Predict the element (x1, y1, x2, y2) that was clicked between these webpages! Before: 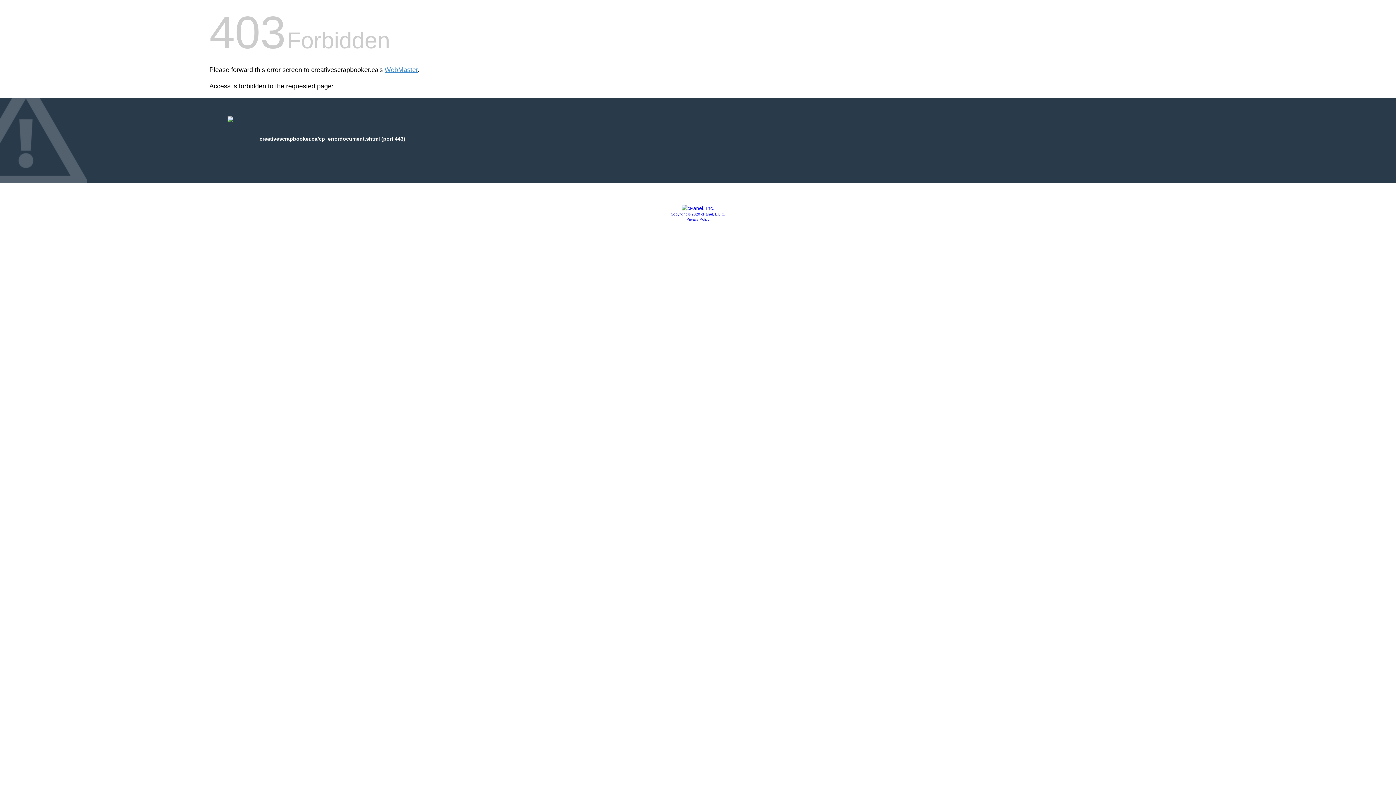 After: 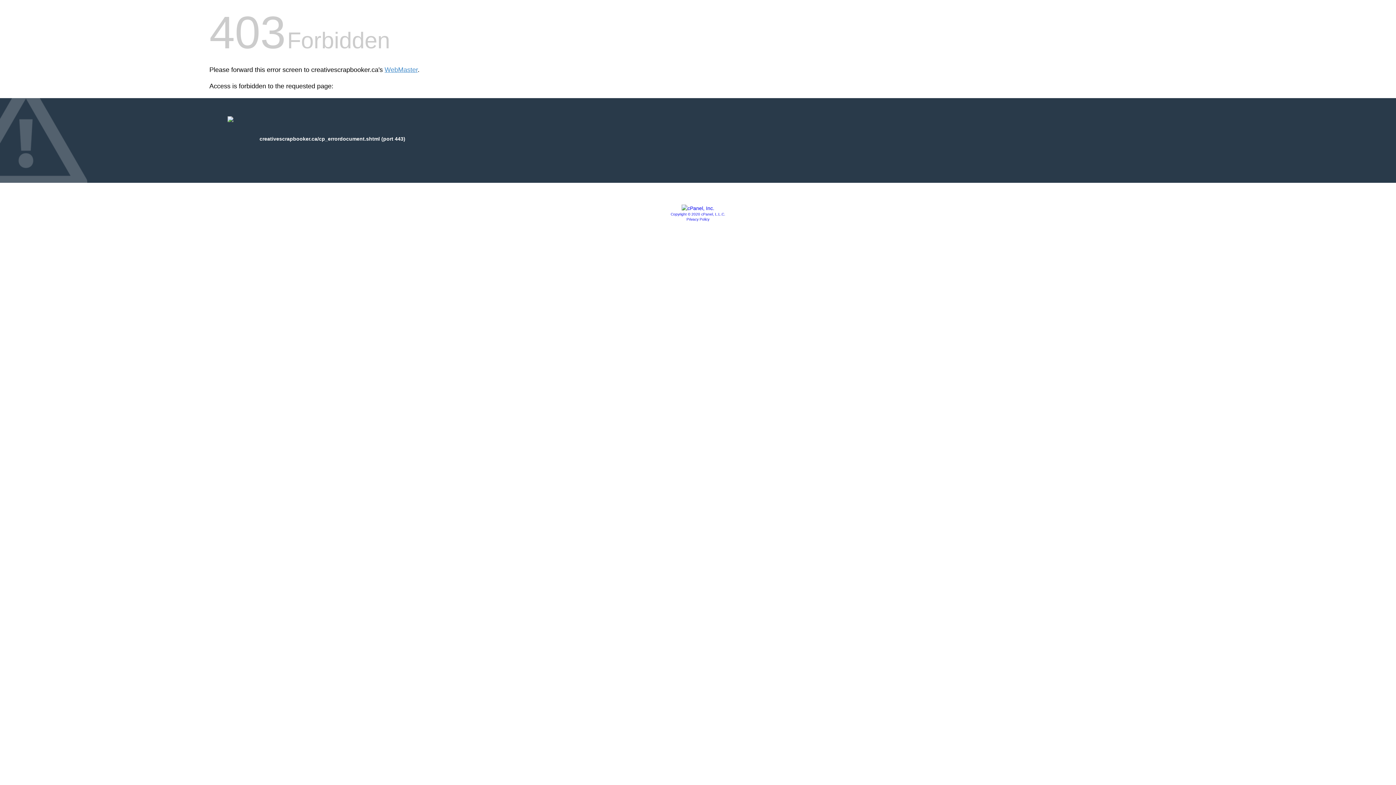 Action: label: Privacy Policy bbox: (686, 217, 709, 221)